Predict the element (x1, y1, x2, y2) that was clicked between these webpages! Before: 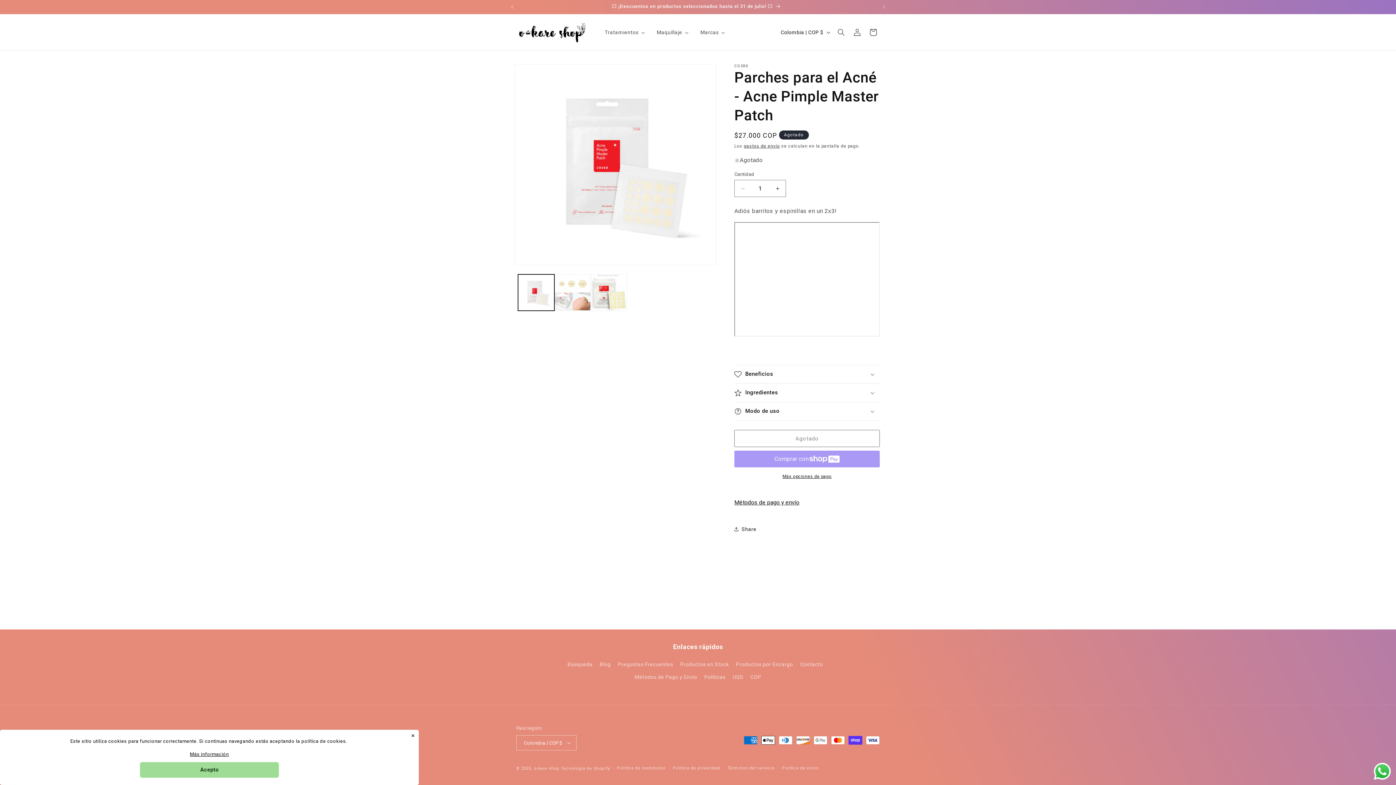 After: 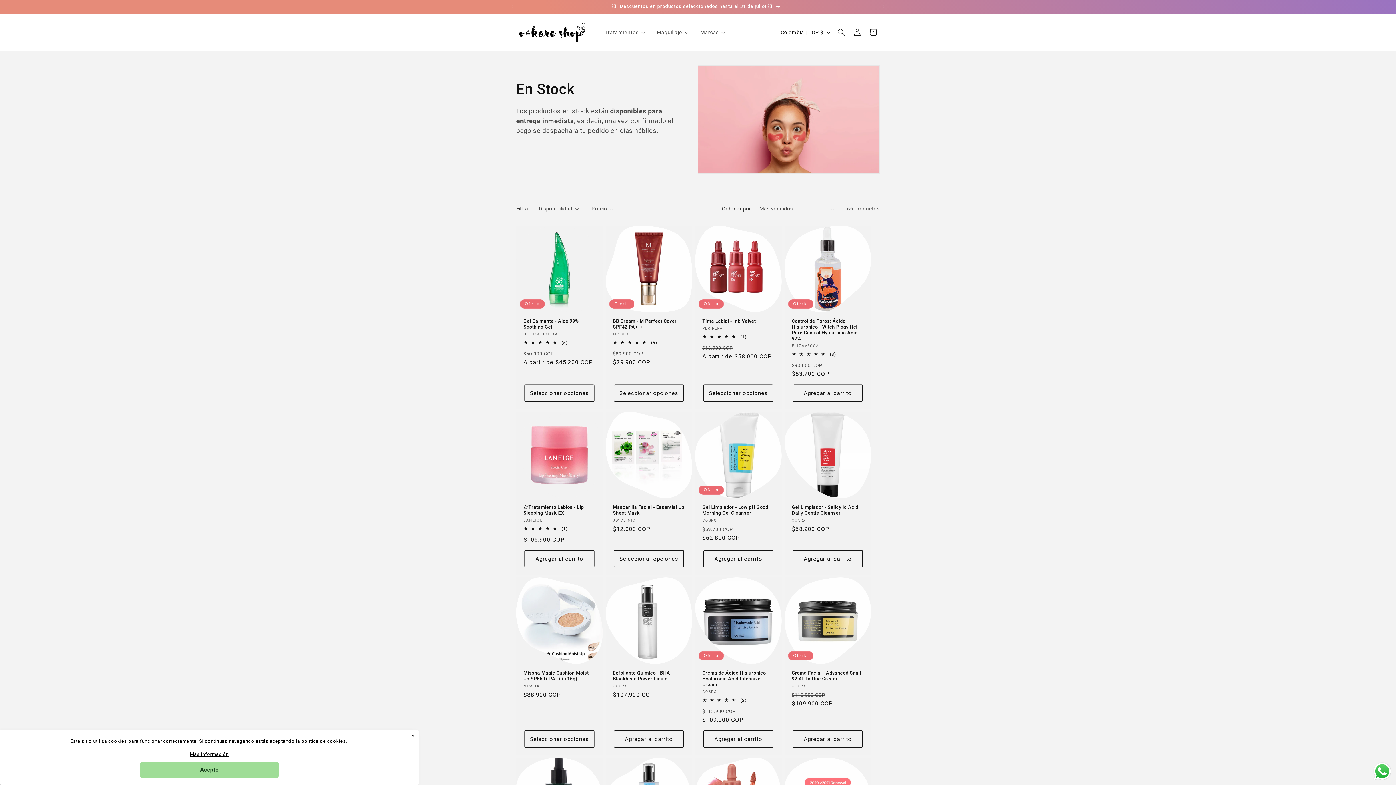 Action: label: Productos en Stock bbox: (680, 658, 729, 671)